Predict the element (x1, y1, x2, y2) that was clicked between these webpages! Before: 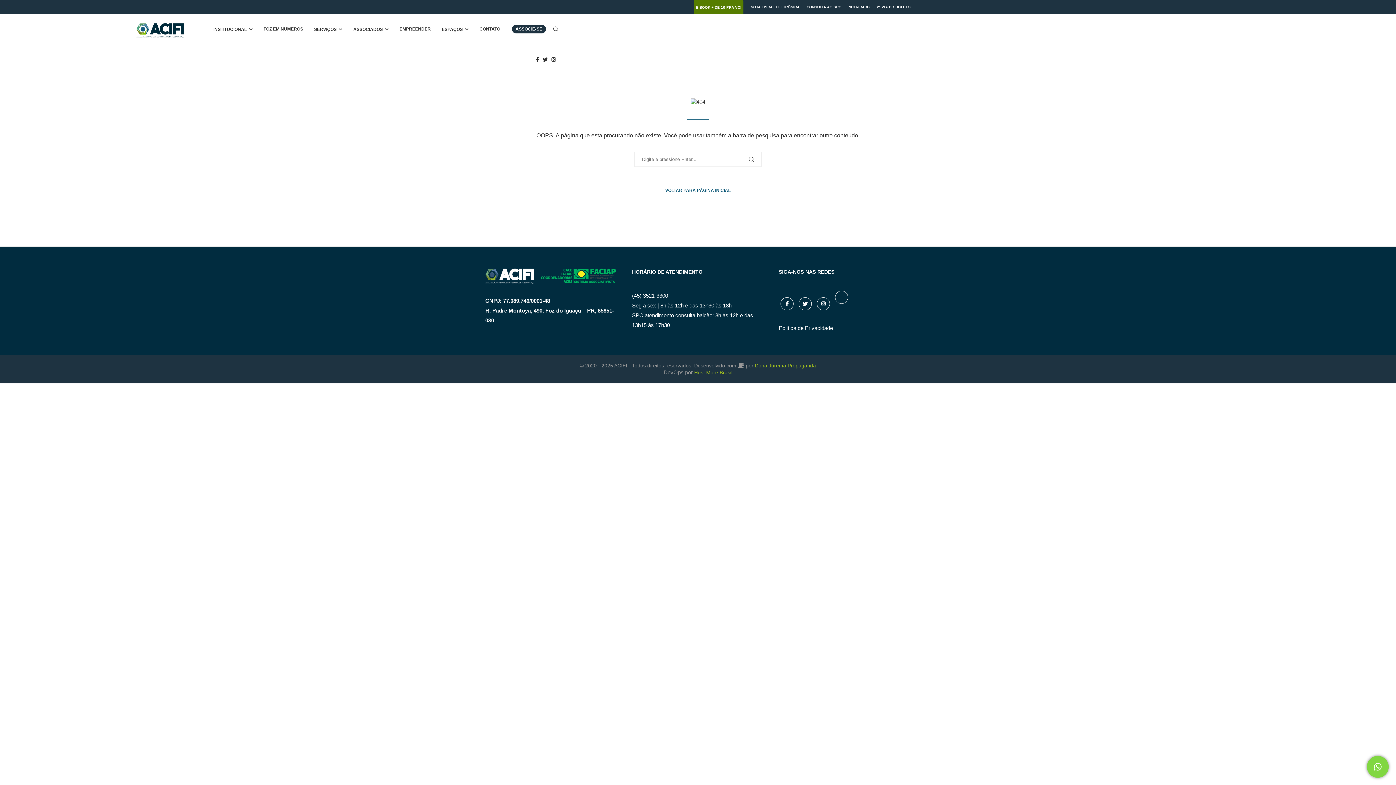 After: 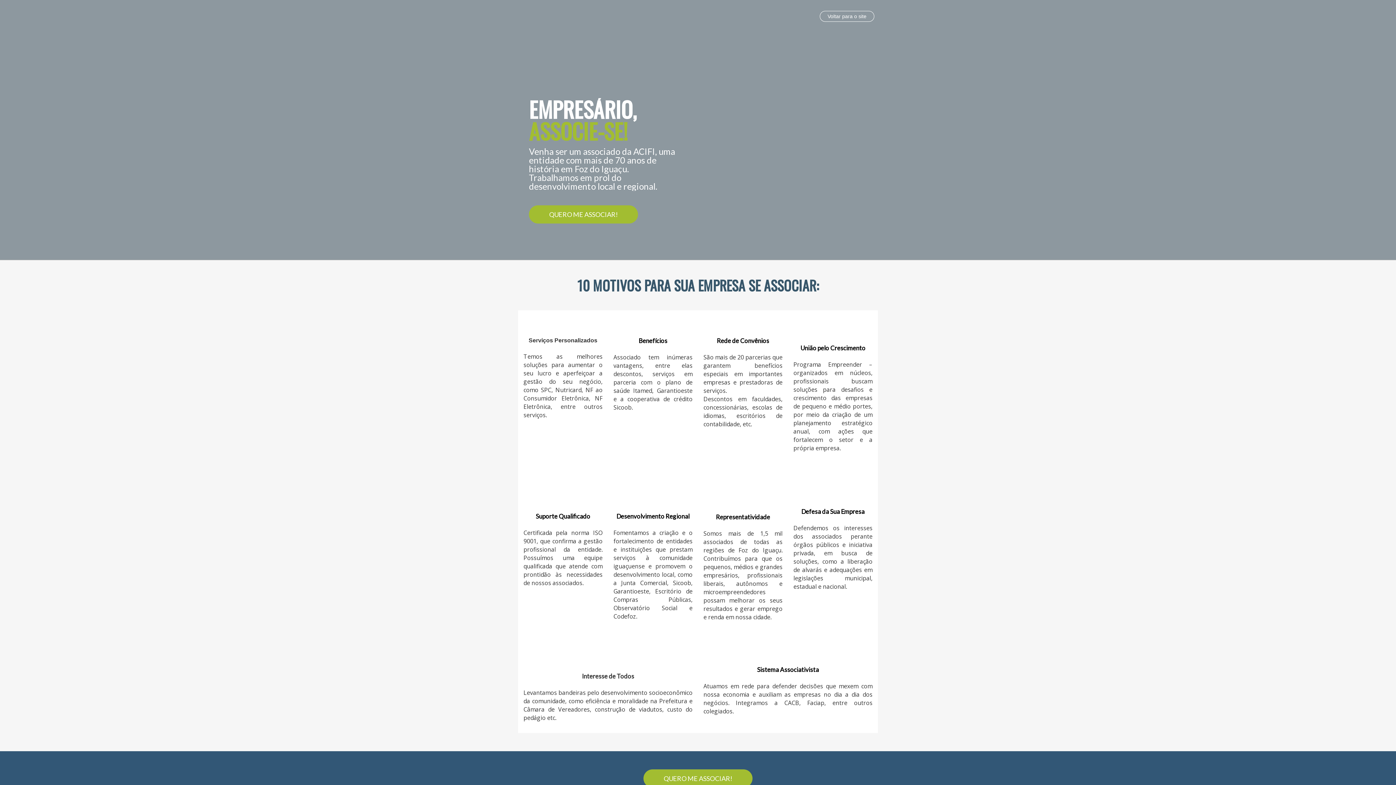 Action: label: ASSOCIE-SE bbox: (511, 14, 546, 43)